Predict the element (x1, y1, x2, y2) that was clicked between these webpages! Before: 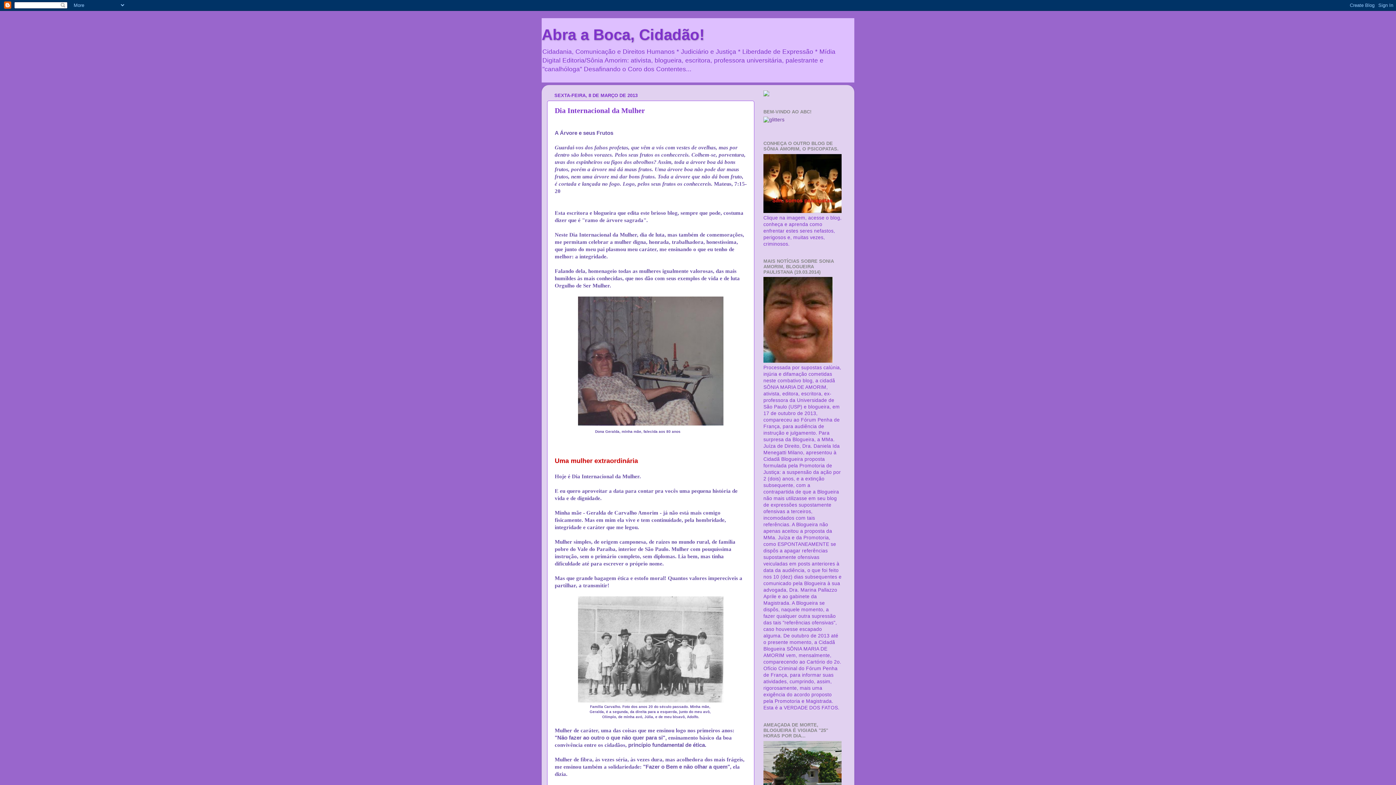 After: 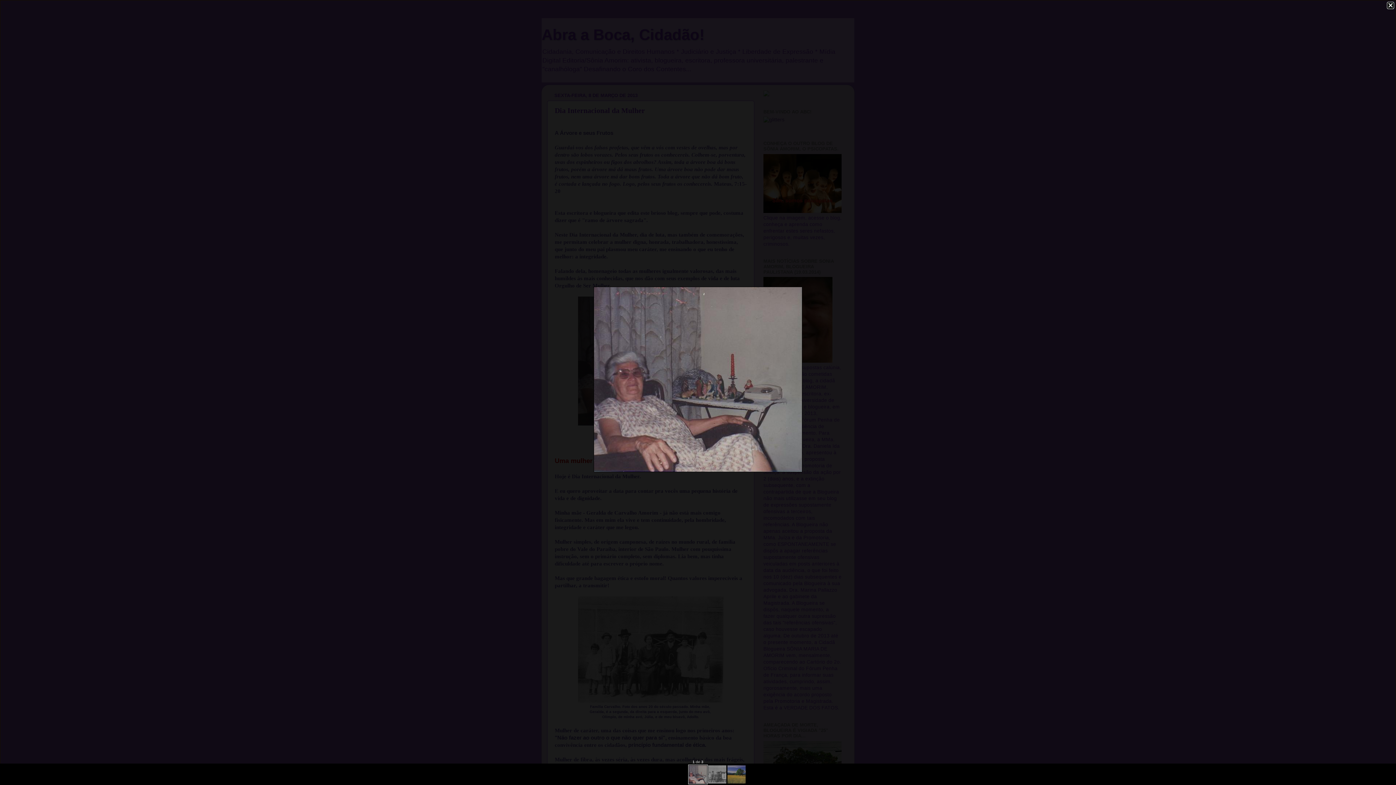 Action: bbox: (578, 421, 723, 426)